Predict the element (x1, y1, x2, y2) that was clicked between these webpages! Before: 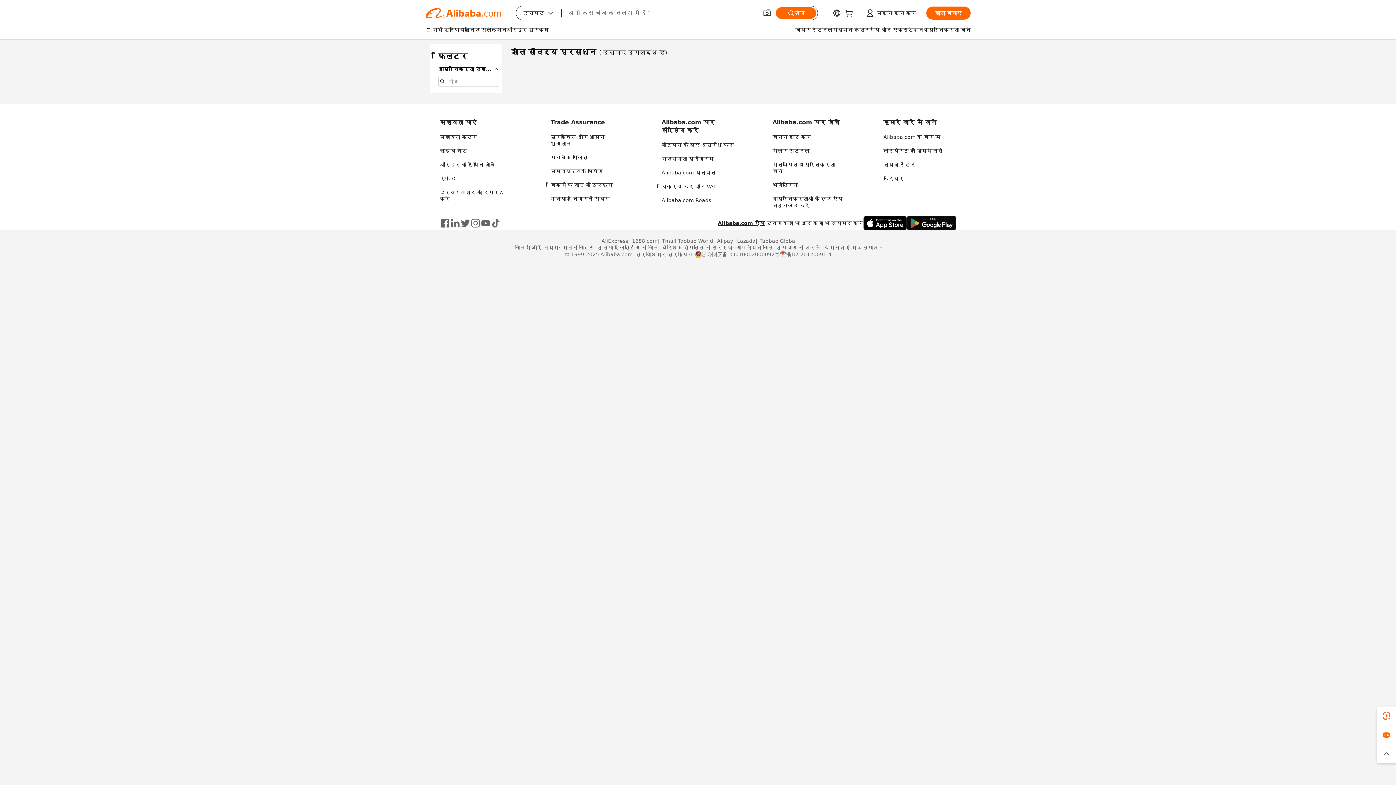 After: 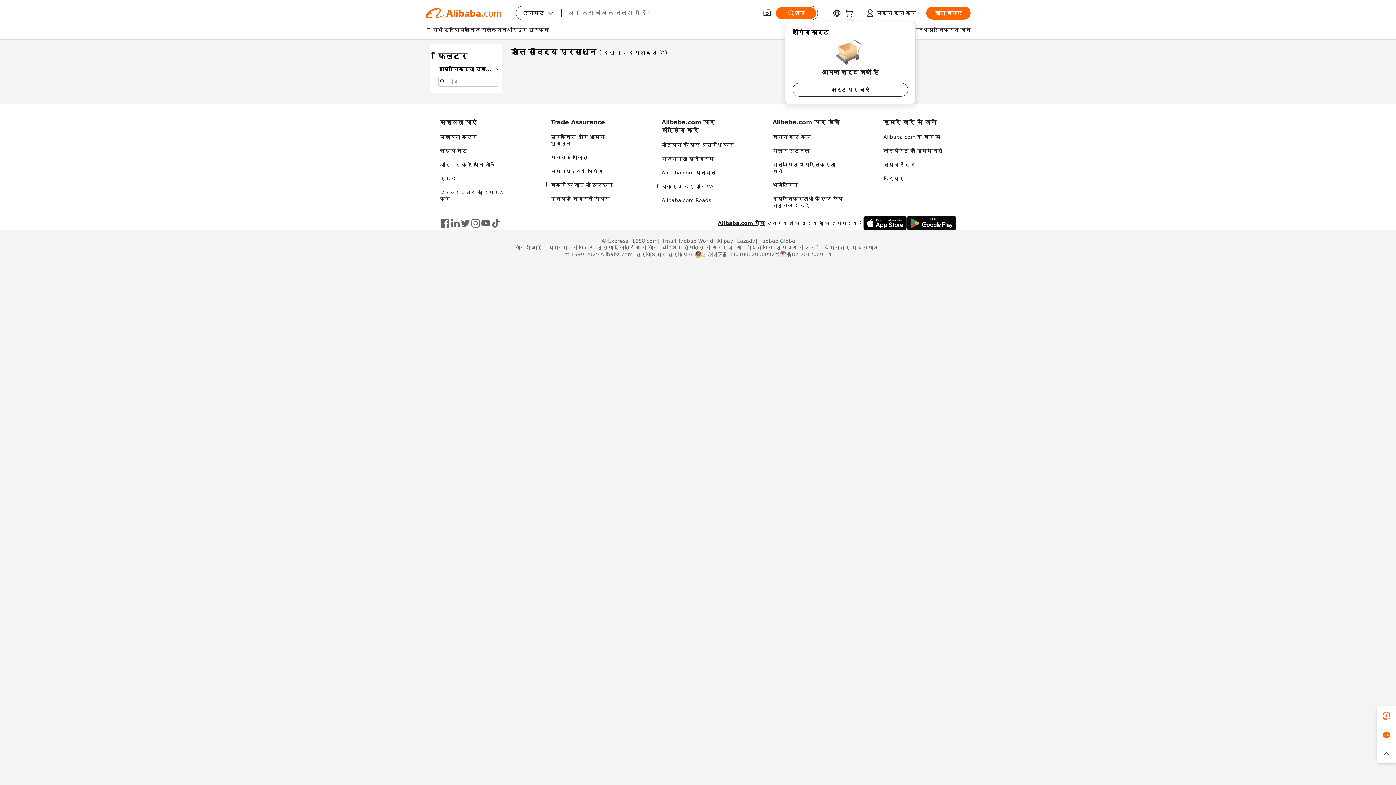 Action: bbox: (845, 11, 856, 17)